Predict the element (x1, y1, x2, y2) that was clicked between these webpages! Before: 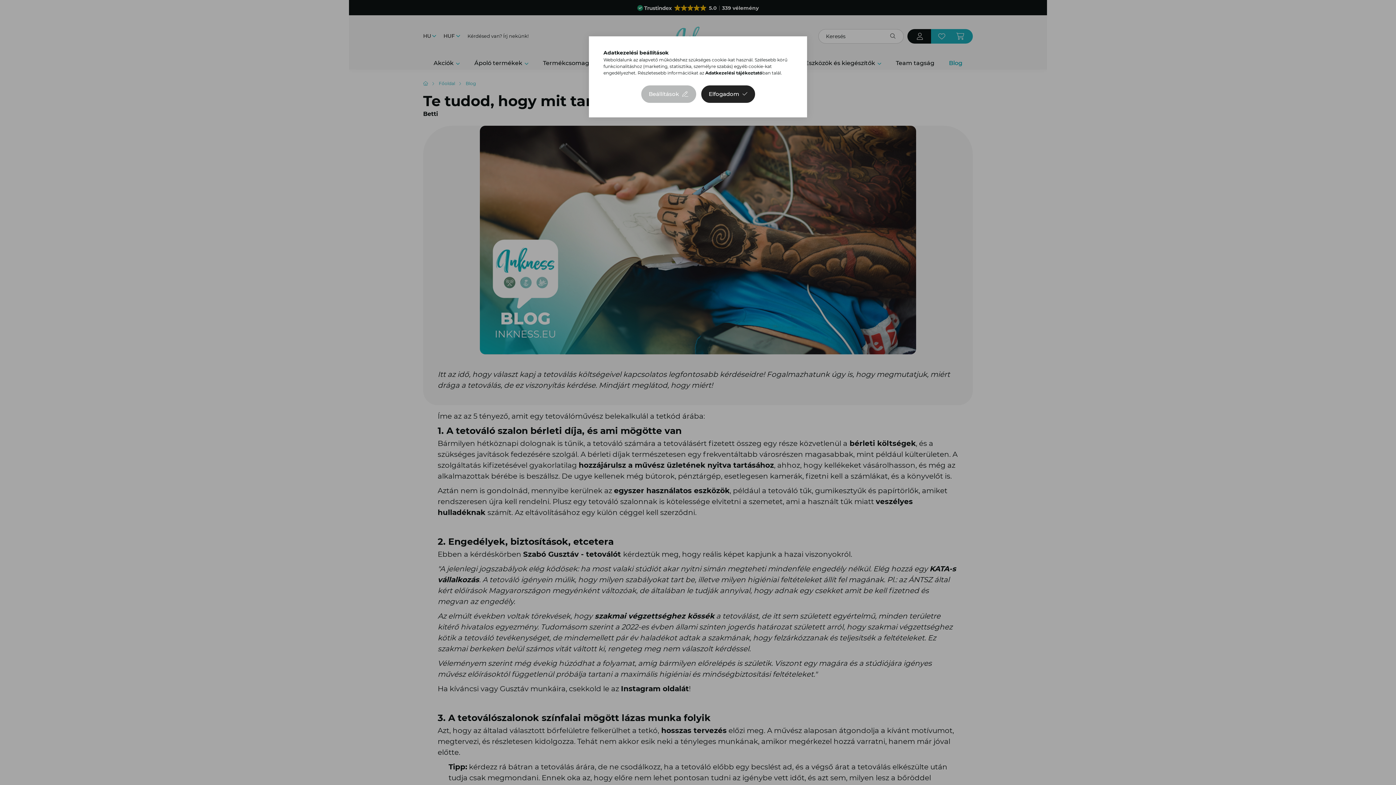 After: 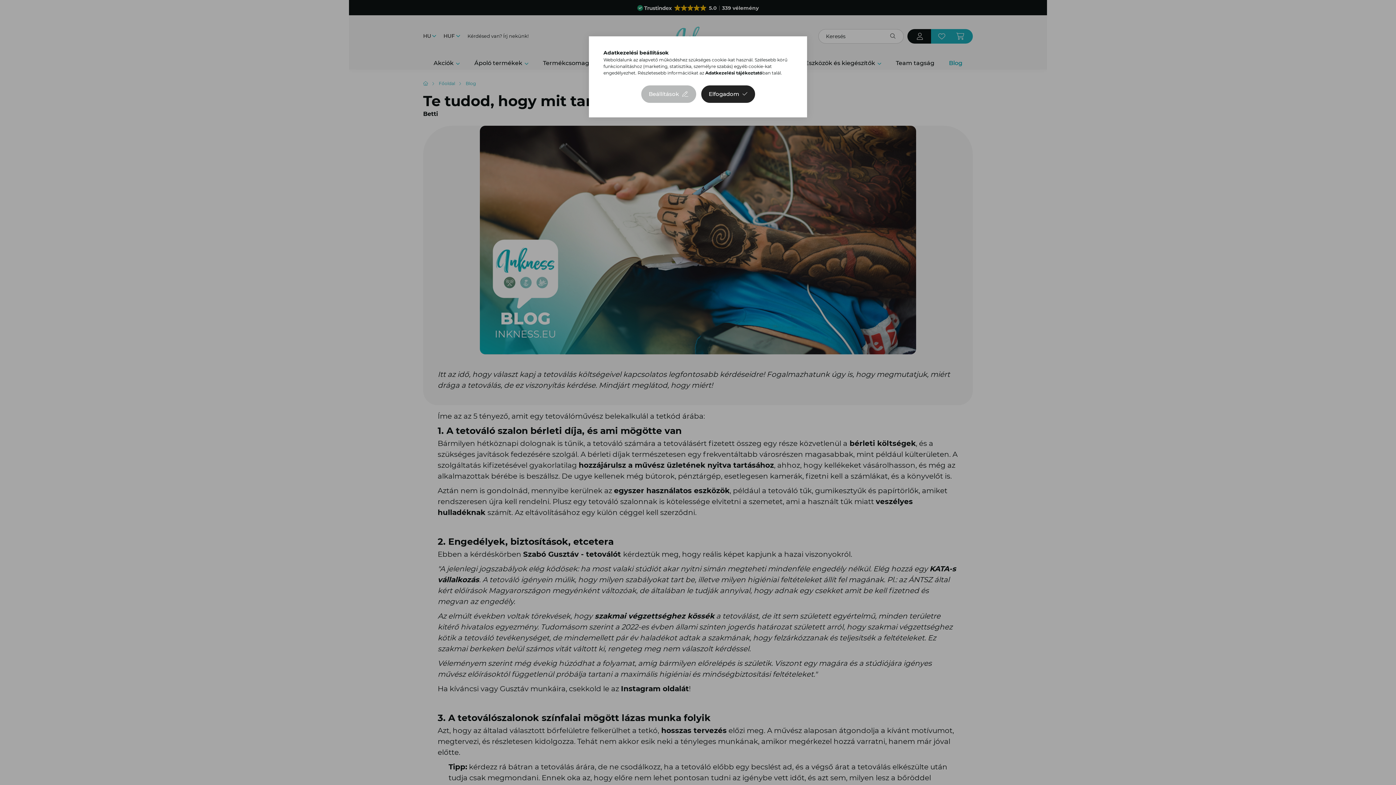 Action: bbox: (705, 70, 762, 75) label: Adatkezelési tájékoztató